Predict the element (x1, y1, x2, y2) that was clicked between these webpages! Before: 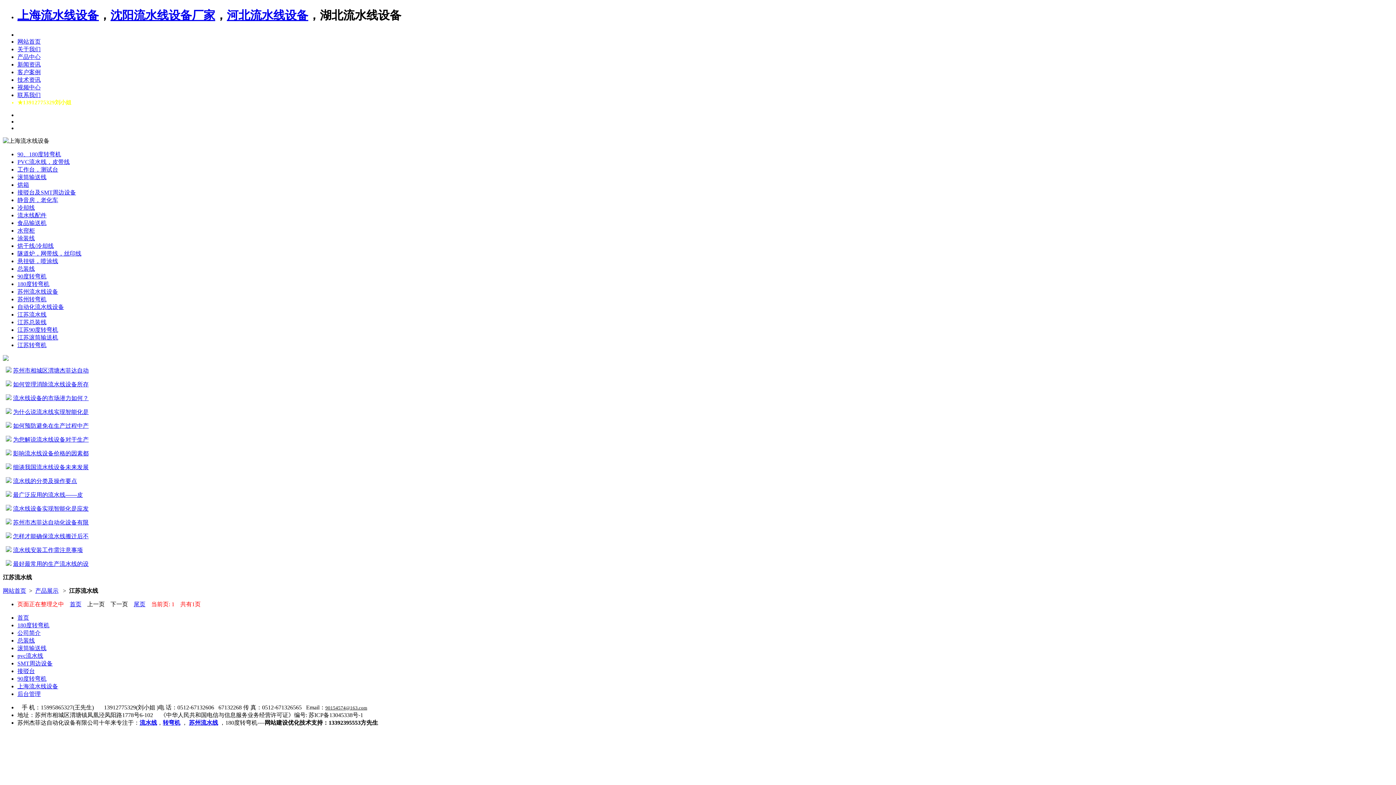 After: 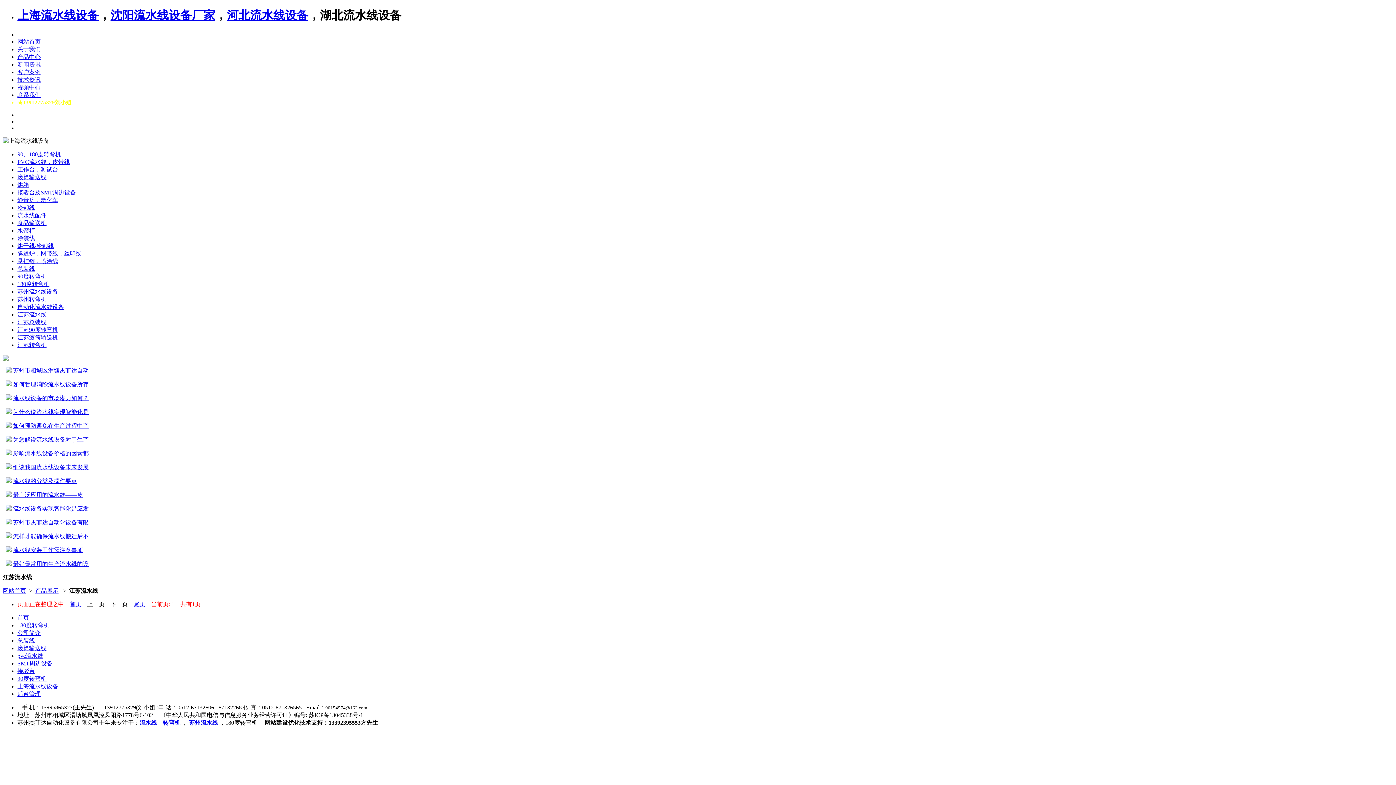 Action: label: 当前页: 1 bbox: (151, 601, 174, 607)